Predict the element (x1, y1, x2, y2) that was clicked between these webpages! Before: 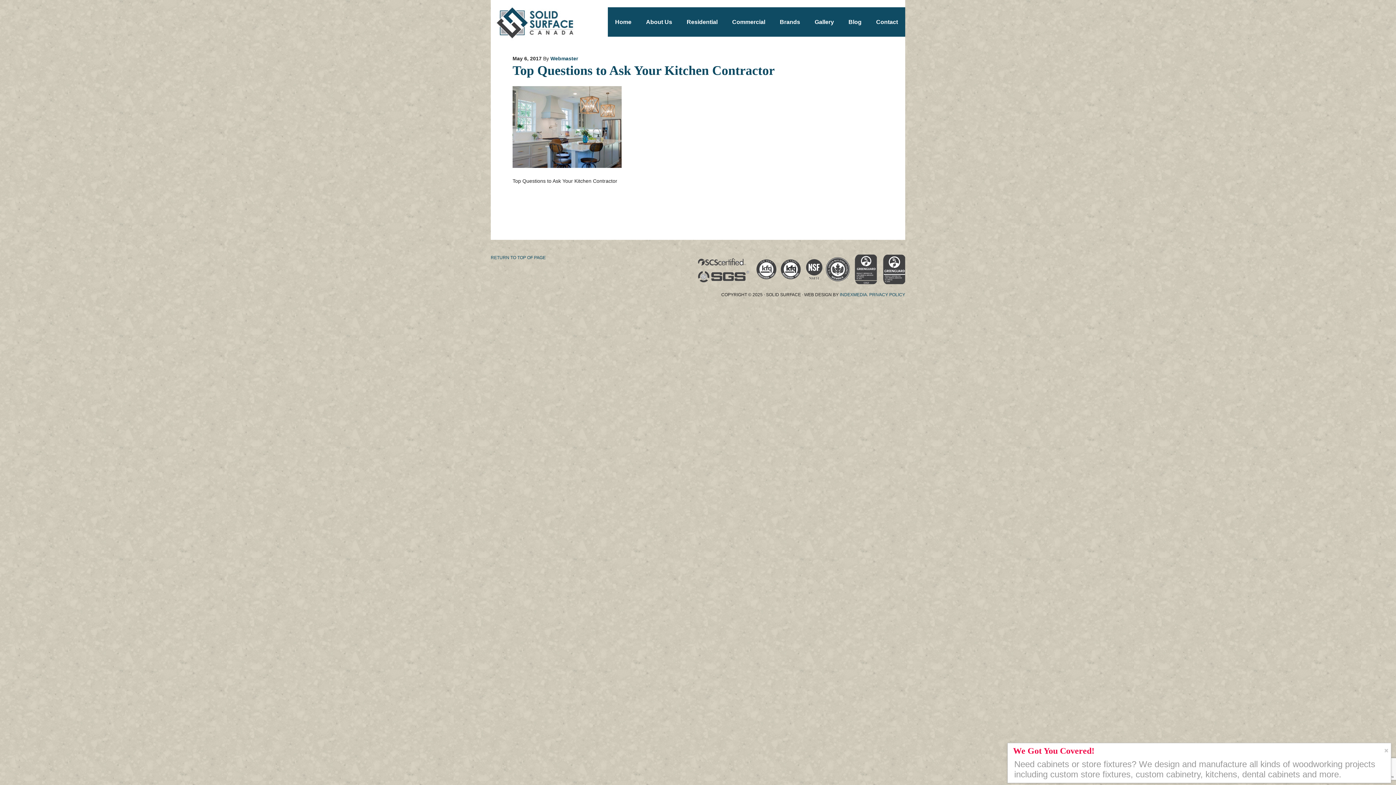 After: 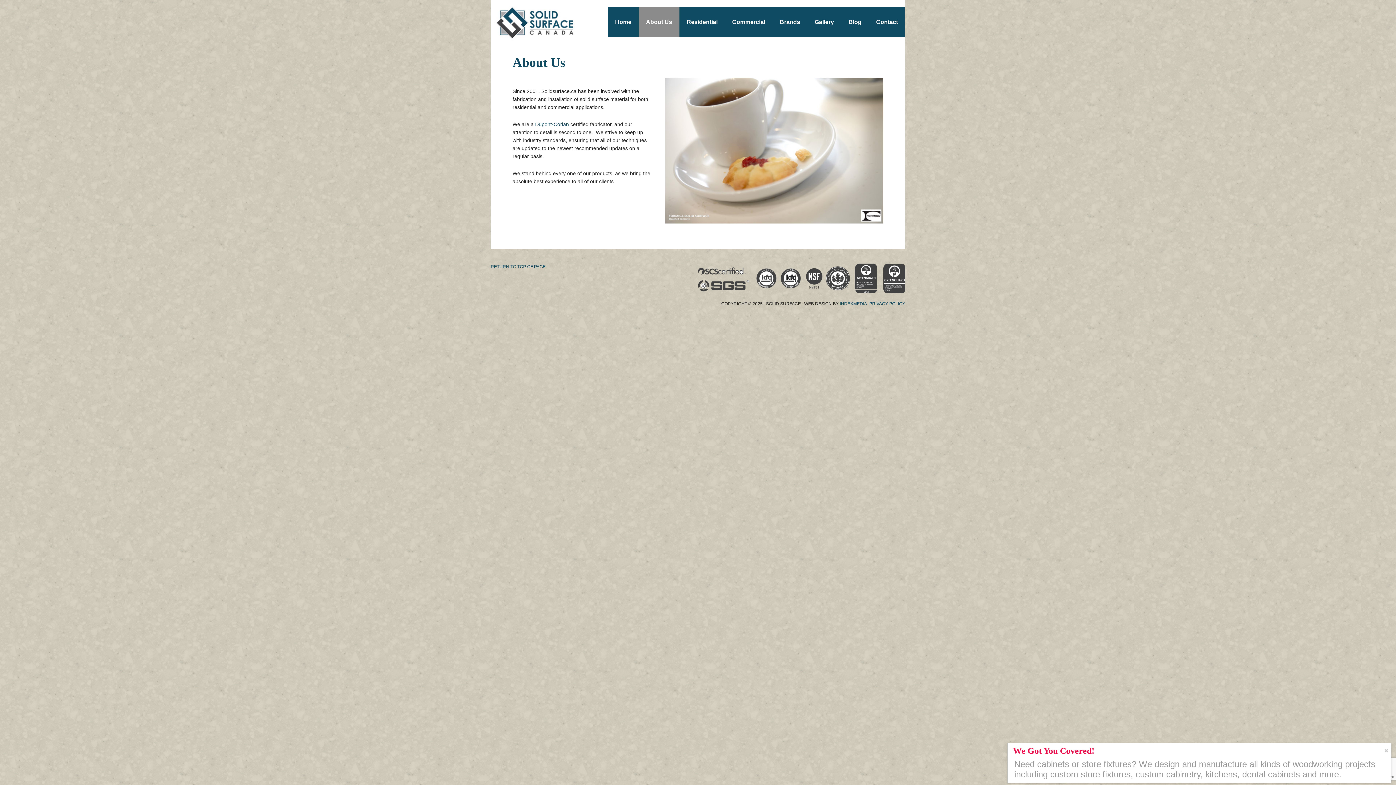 Action: label: About Us bbox: (638, 7, 679, 36)